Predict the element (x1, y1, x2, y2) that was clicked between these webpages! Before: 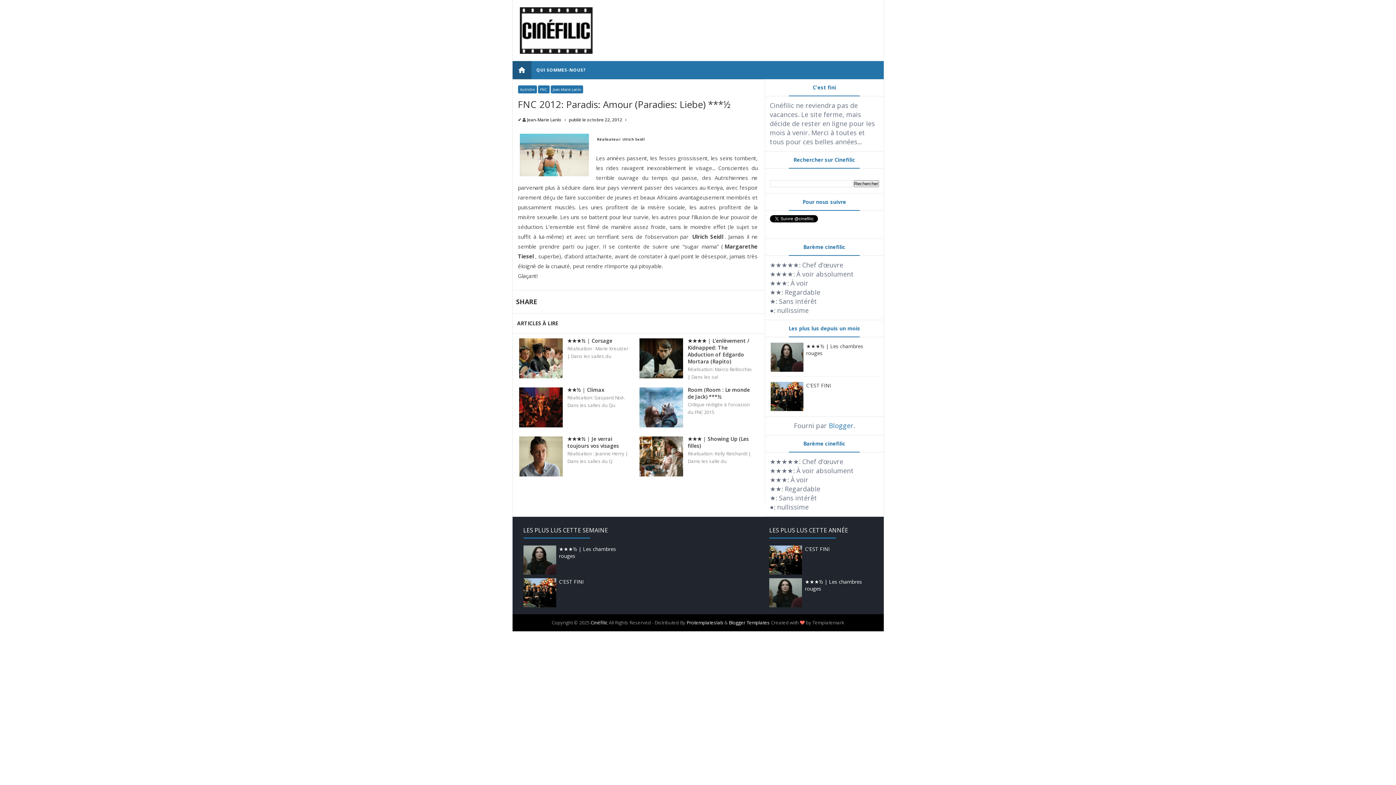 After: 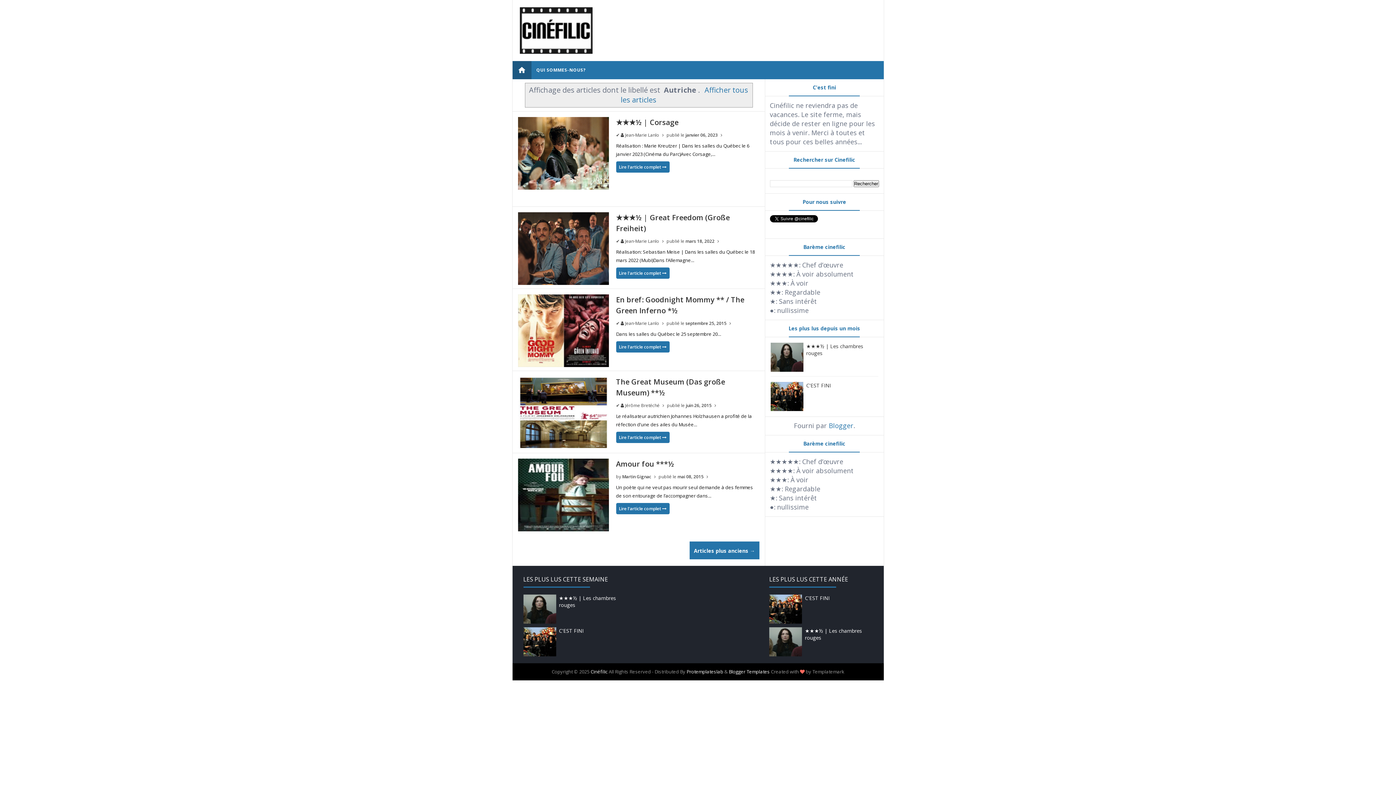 Action: label: Autriche bbox: (518, 85, 536, 93)